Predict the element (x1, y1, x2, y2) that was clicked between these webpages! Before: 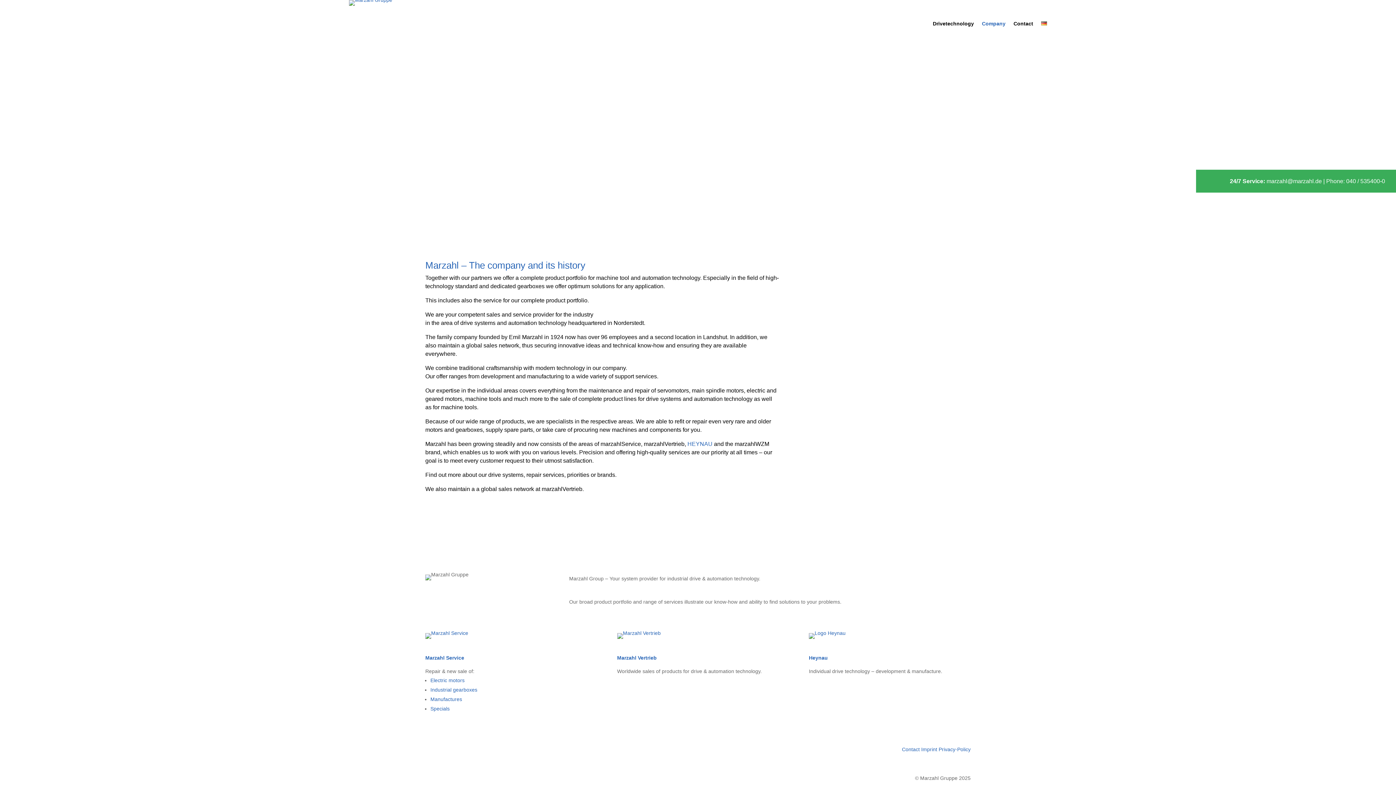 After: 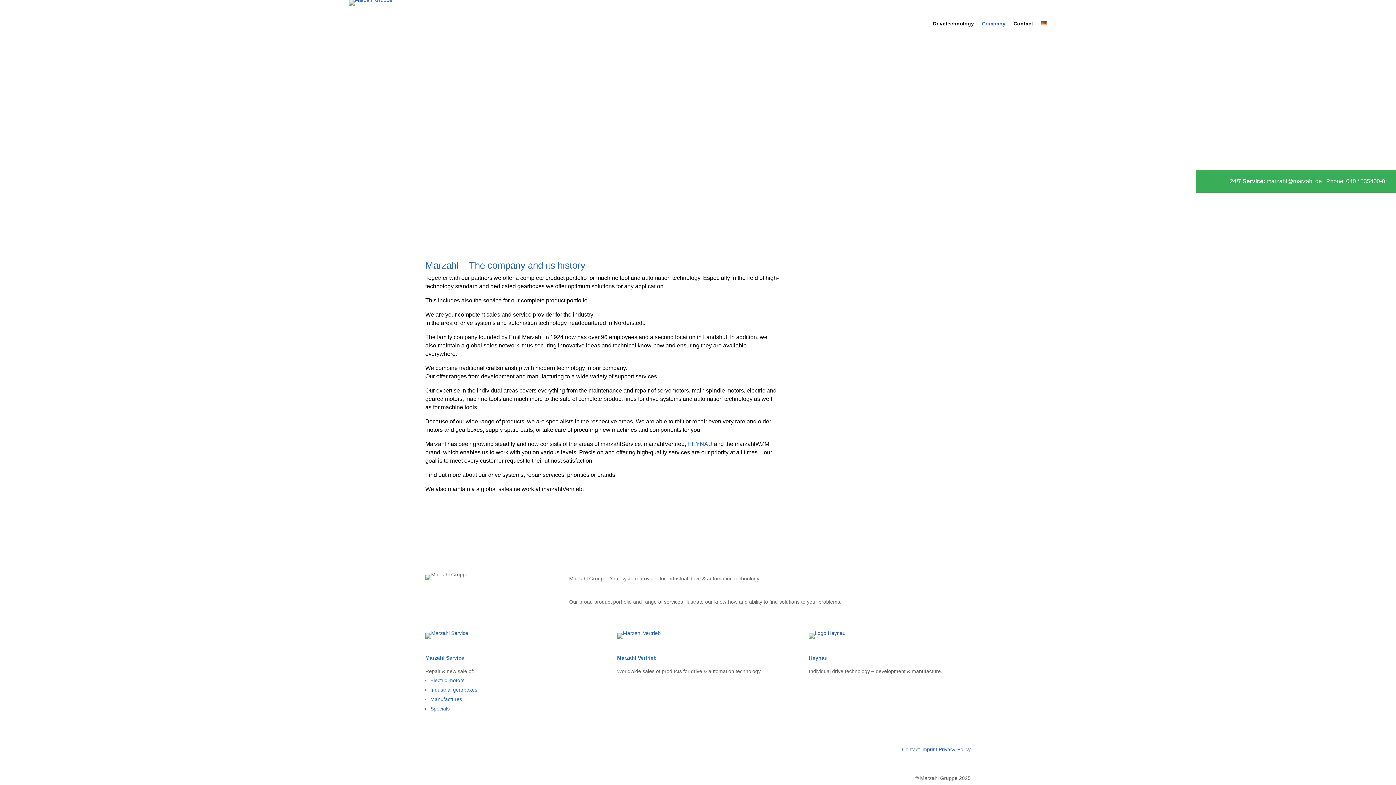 Action: bbox: (1266, 178, 1322, 184) label: marzahl@marzahl.de